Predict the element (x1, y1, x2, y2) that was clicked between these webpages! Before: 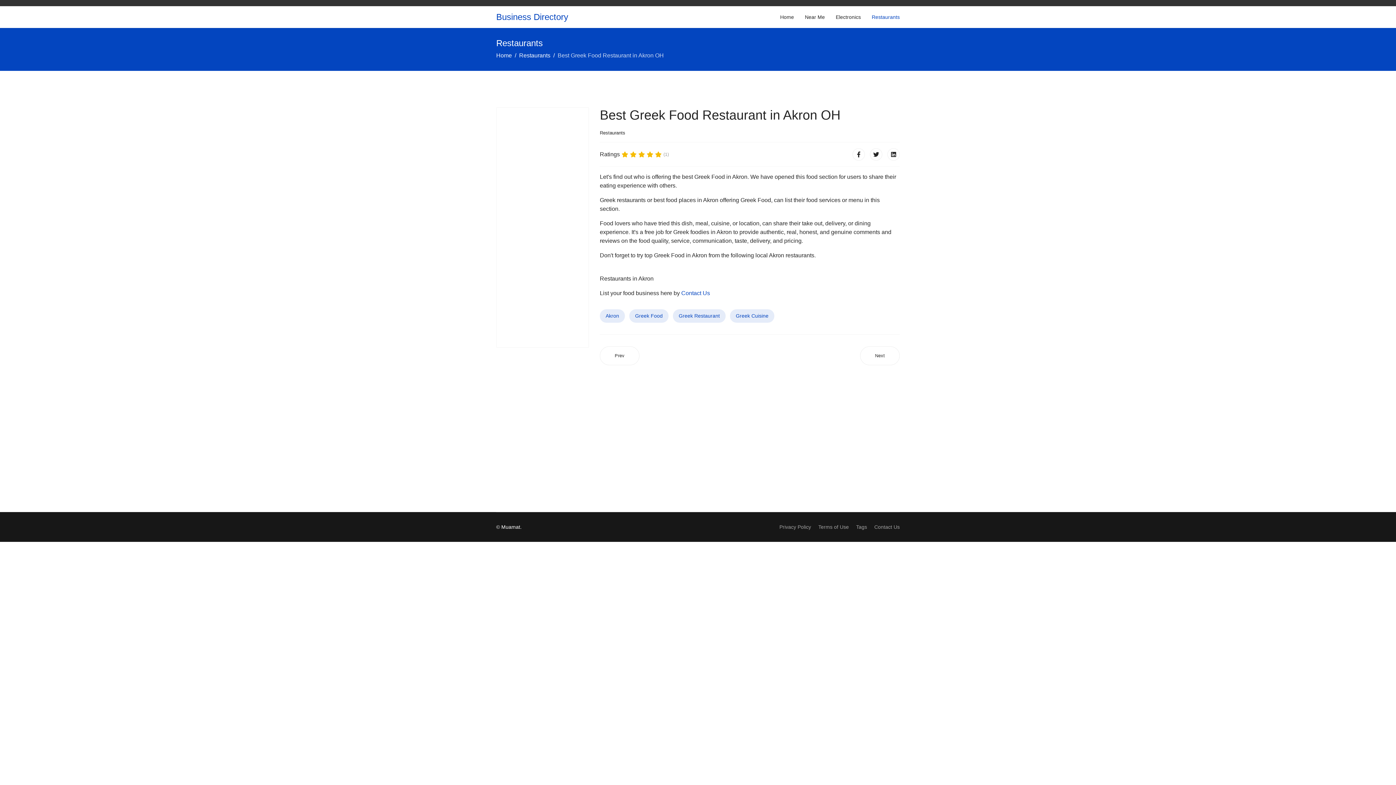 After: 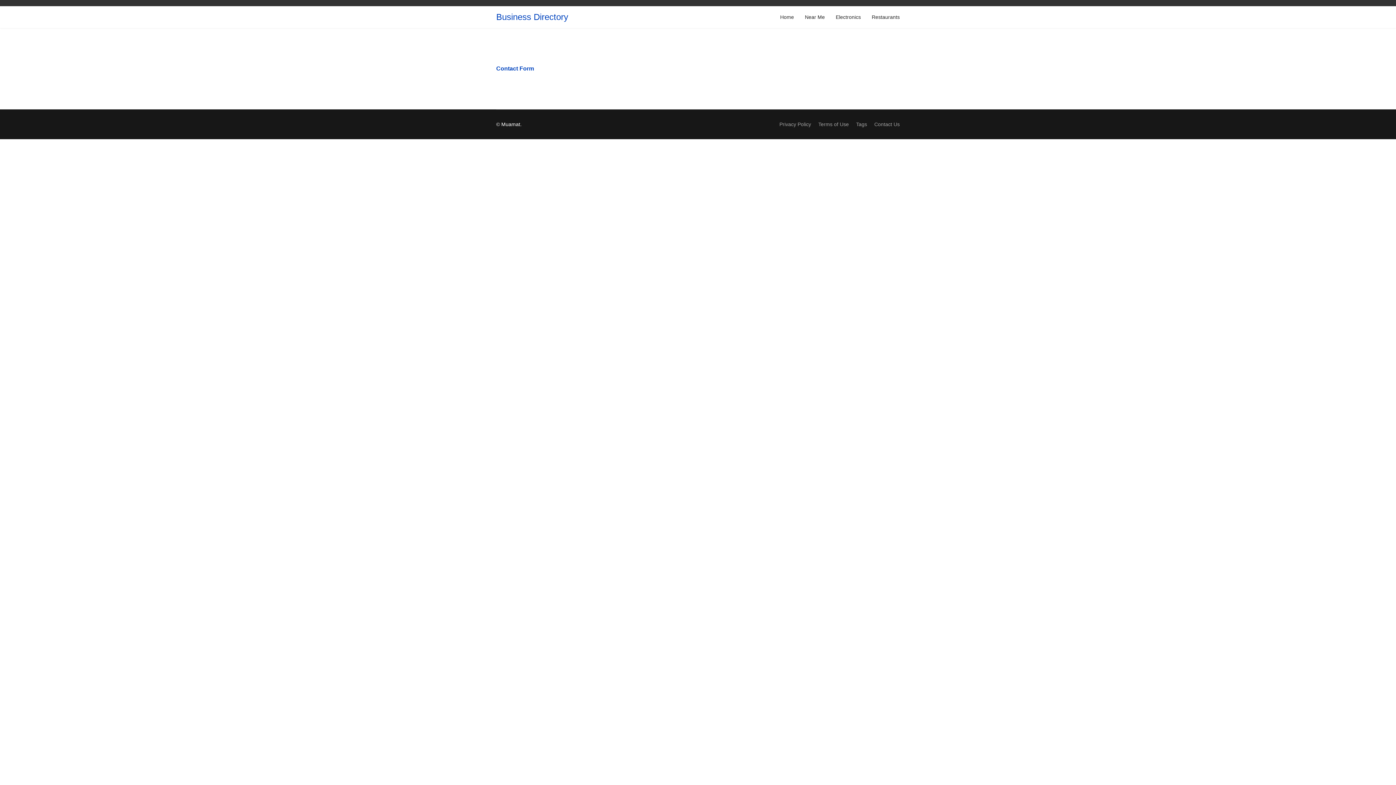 Action: bbox: (681, 290, 710, 296) label: Contact Us